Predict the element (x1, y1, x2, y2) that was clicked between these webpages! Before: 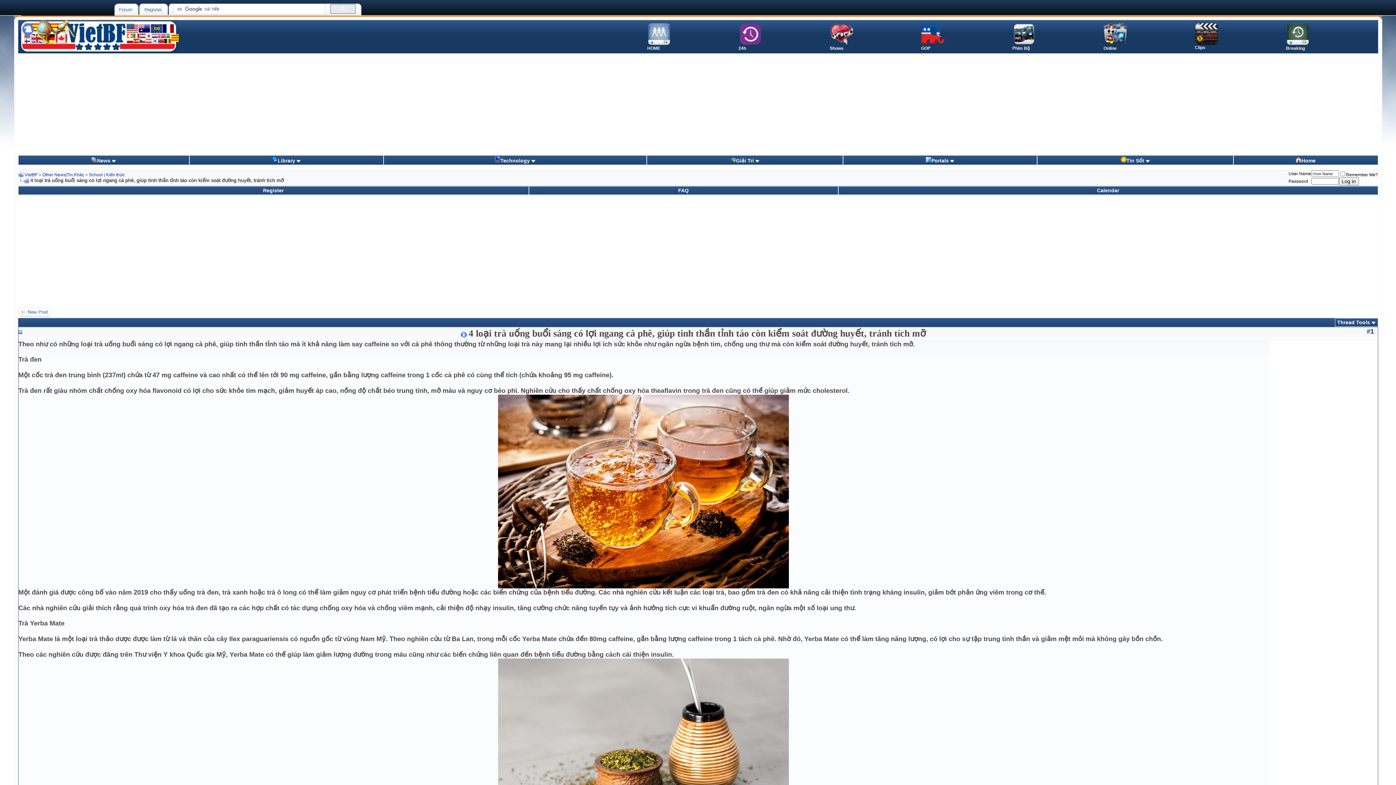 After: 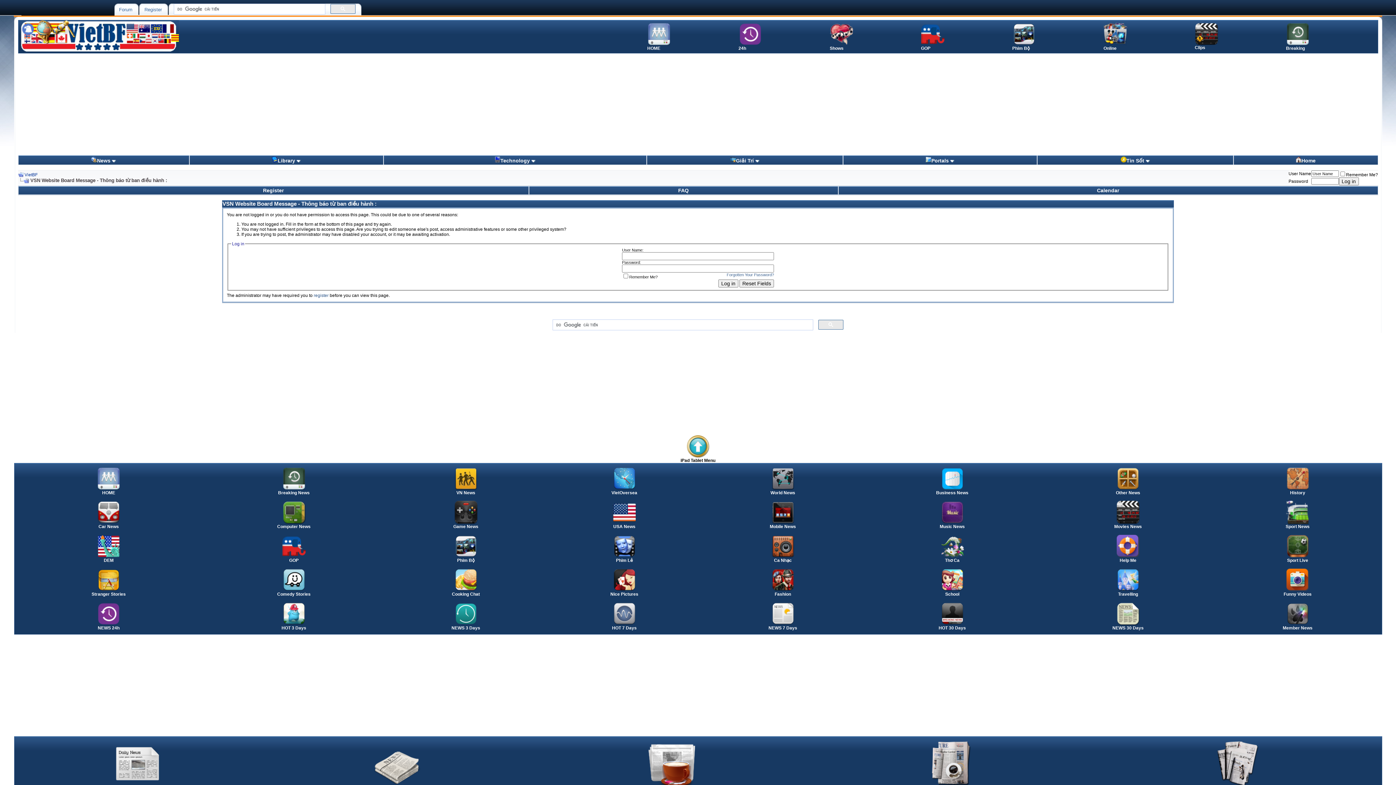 Action: bbox: (1097, 187, 1119, 193) label: Calendar